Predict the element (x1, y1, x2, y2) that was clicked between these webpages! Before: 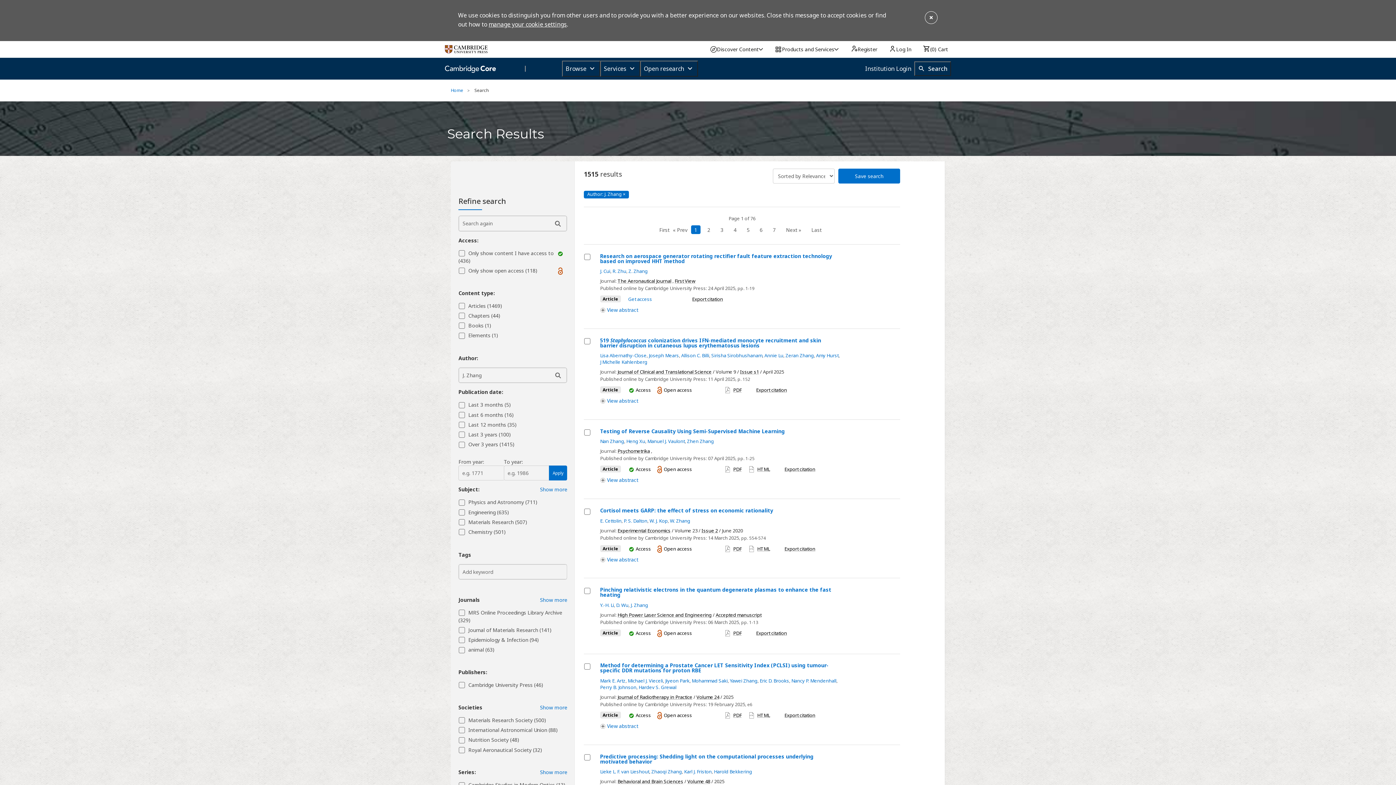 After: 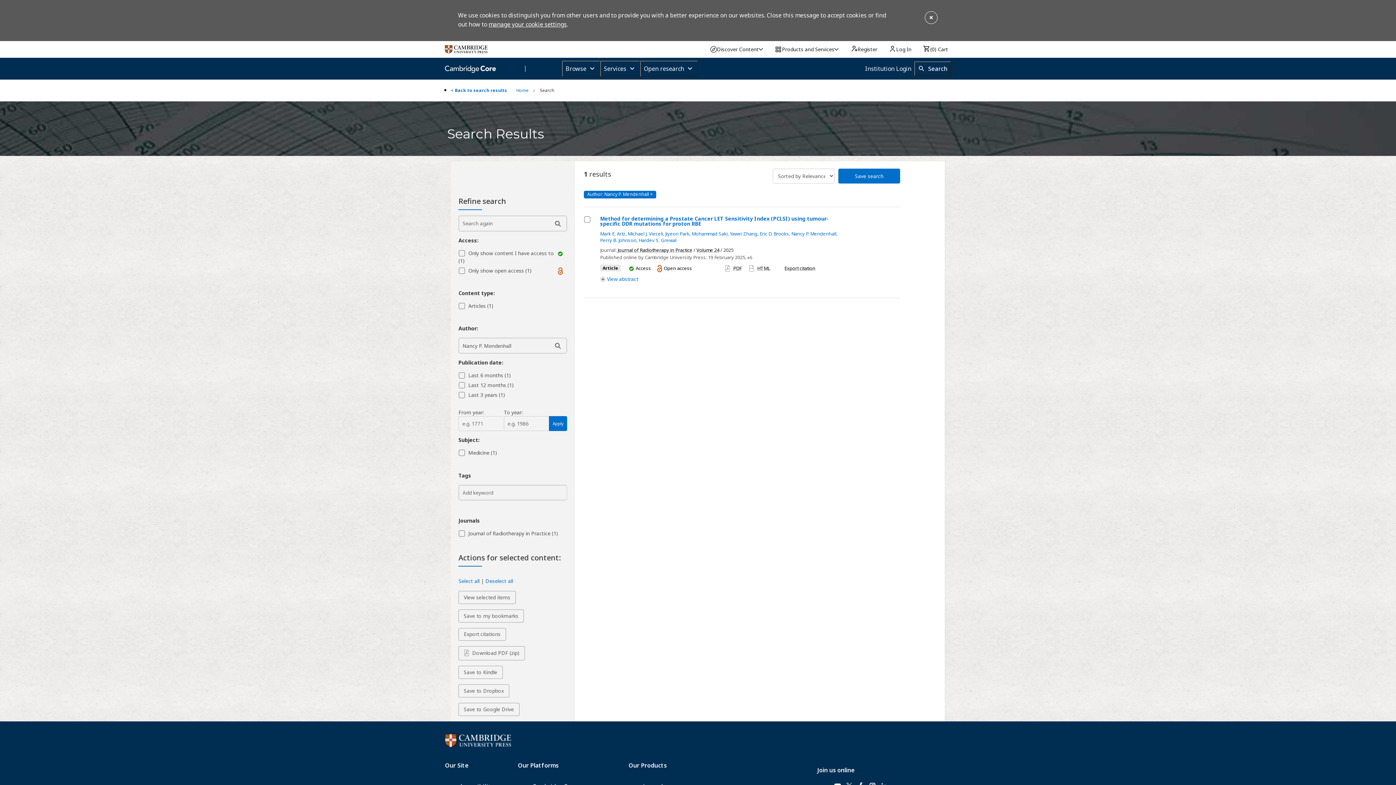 Action: label: Nancy P. Mendenhall bbox: (791, 677, 836, 684)